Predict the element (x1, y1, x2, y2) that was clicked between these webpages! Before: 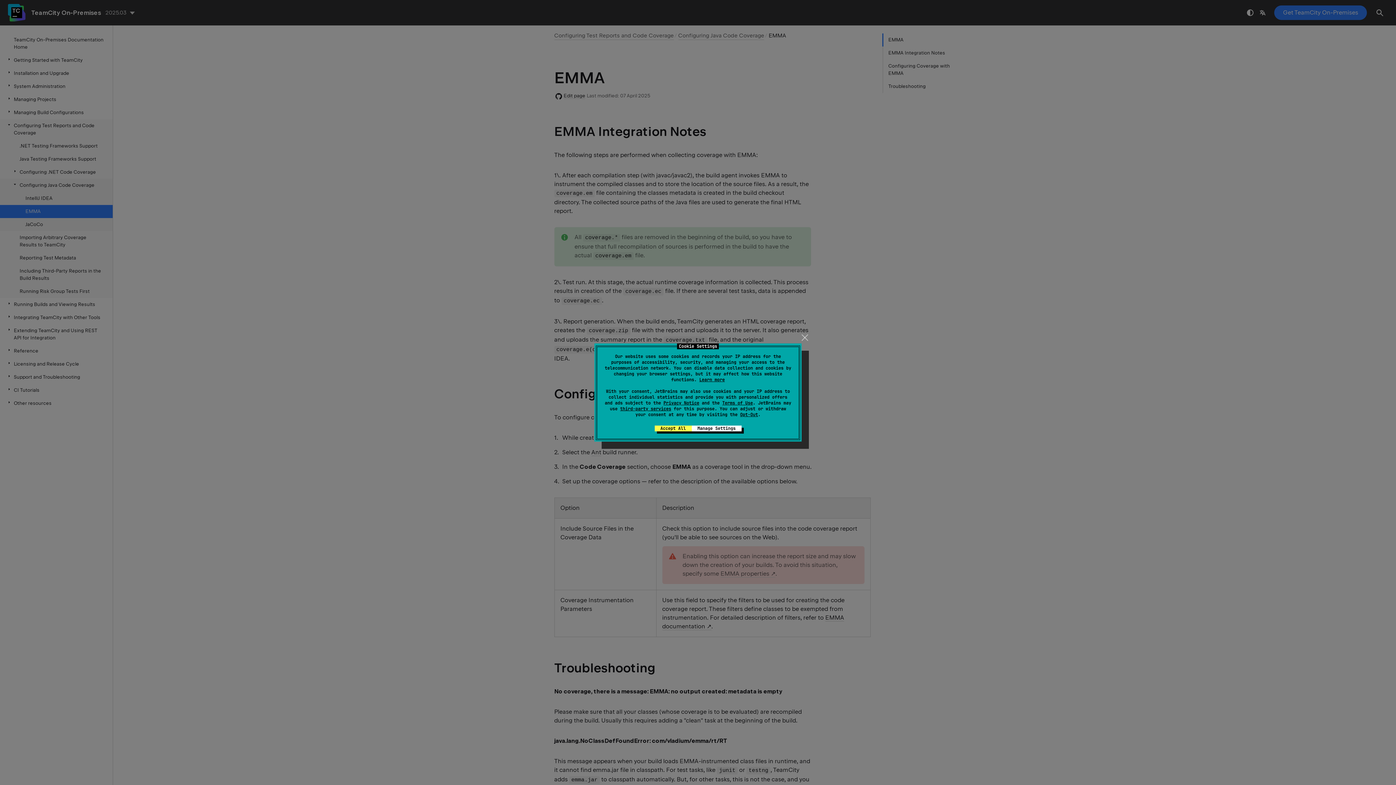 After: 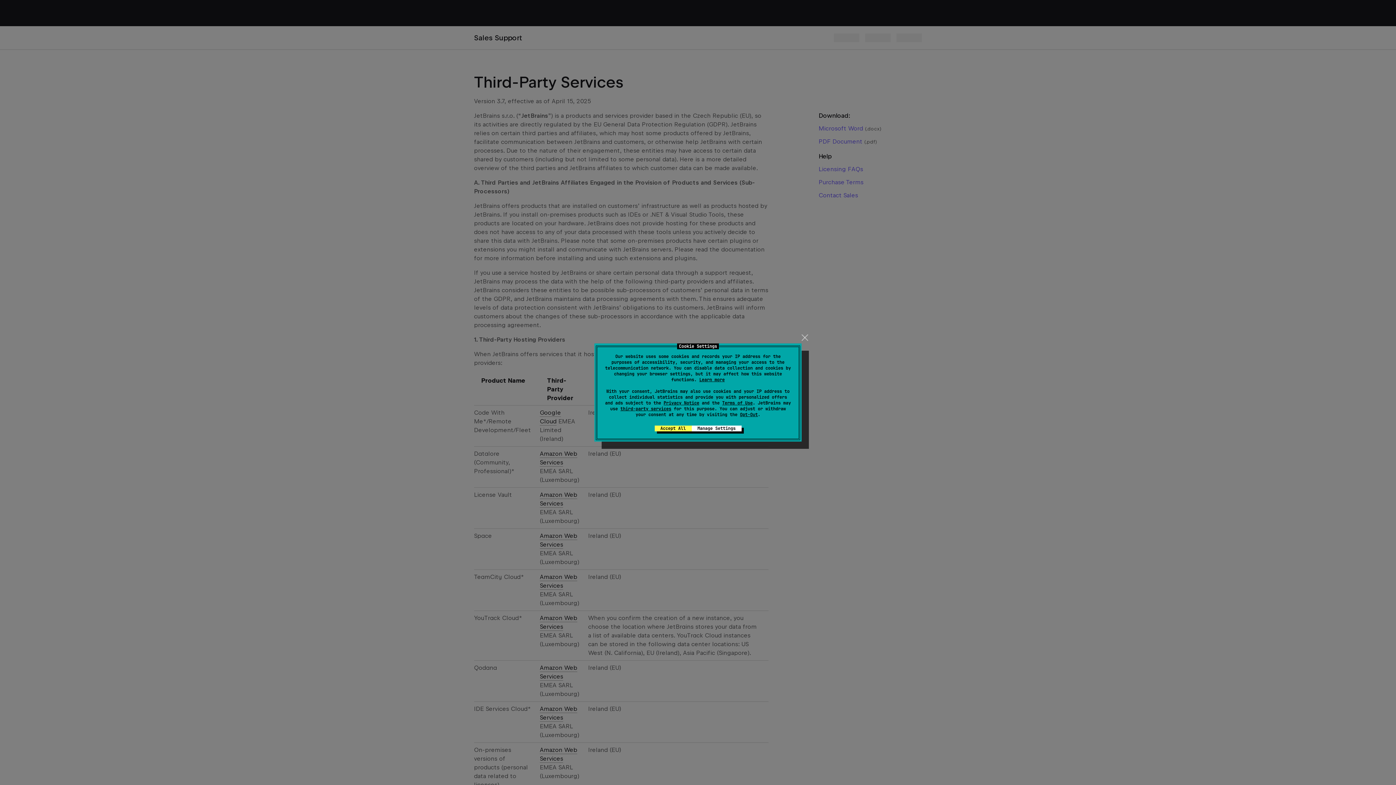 Action: bbox: (620, 406, 671, 412) label: third-party services